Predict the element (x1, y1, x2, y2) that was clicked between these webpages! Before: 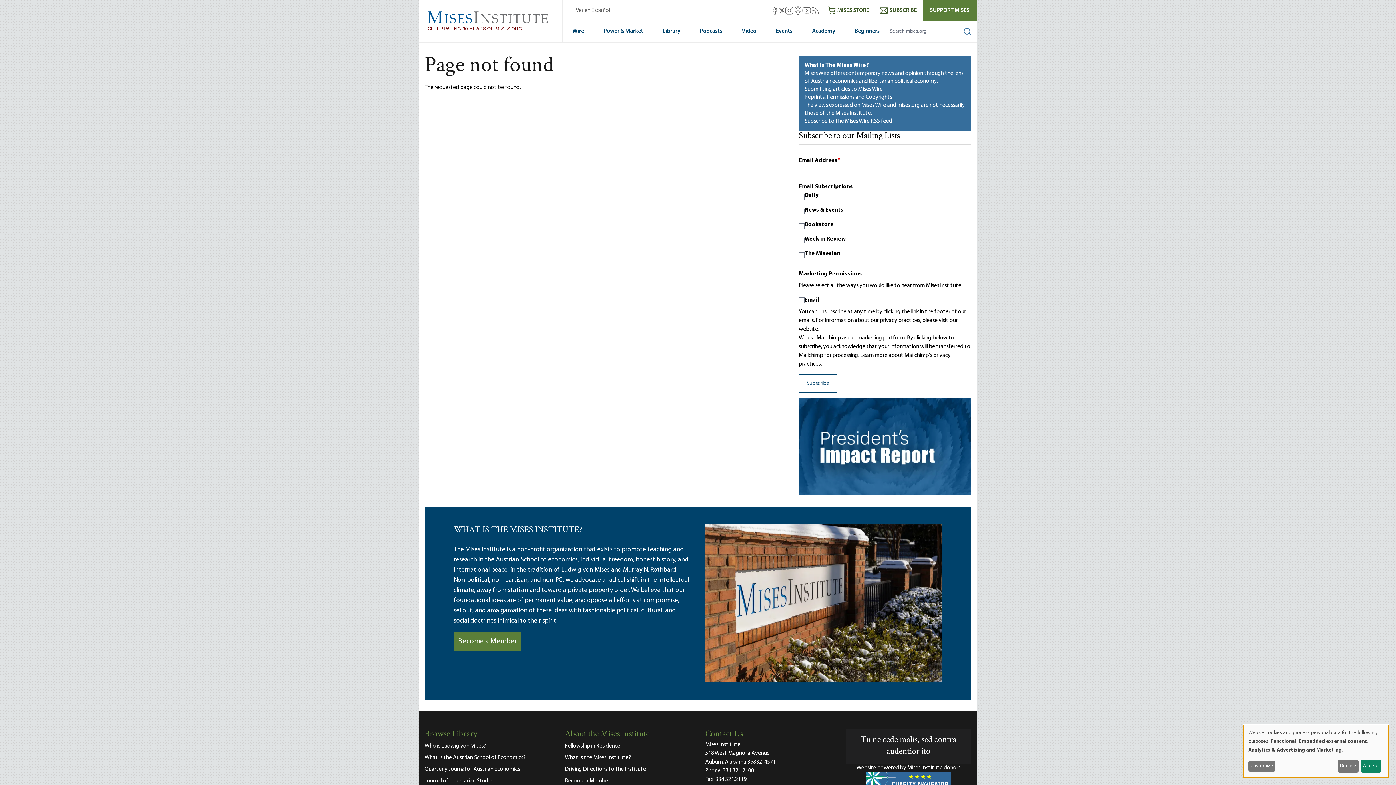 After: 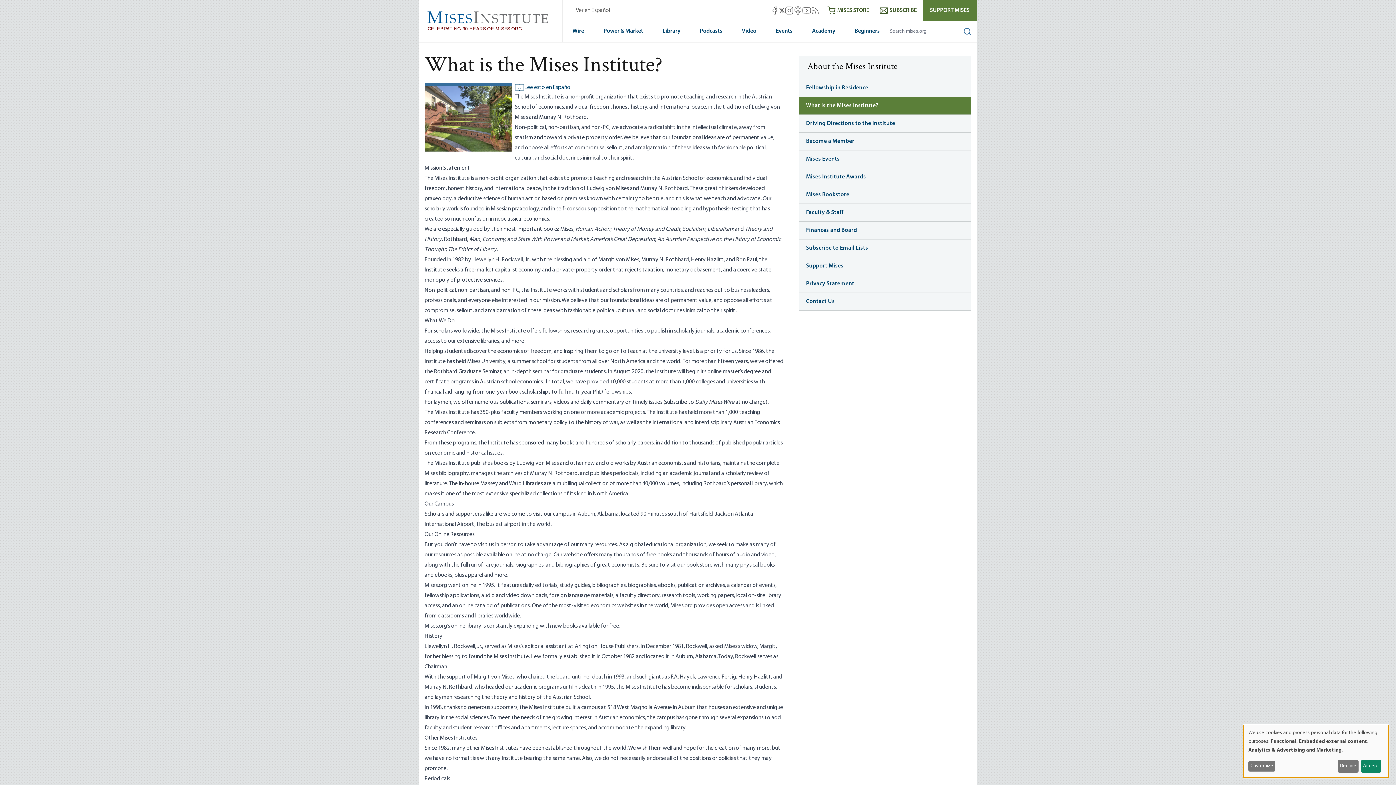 Action: label: What is the Mises Institute? bbox: (565, 752, 690, 764)